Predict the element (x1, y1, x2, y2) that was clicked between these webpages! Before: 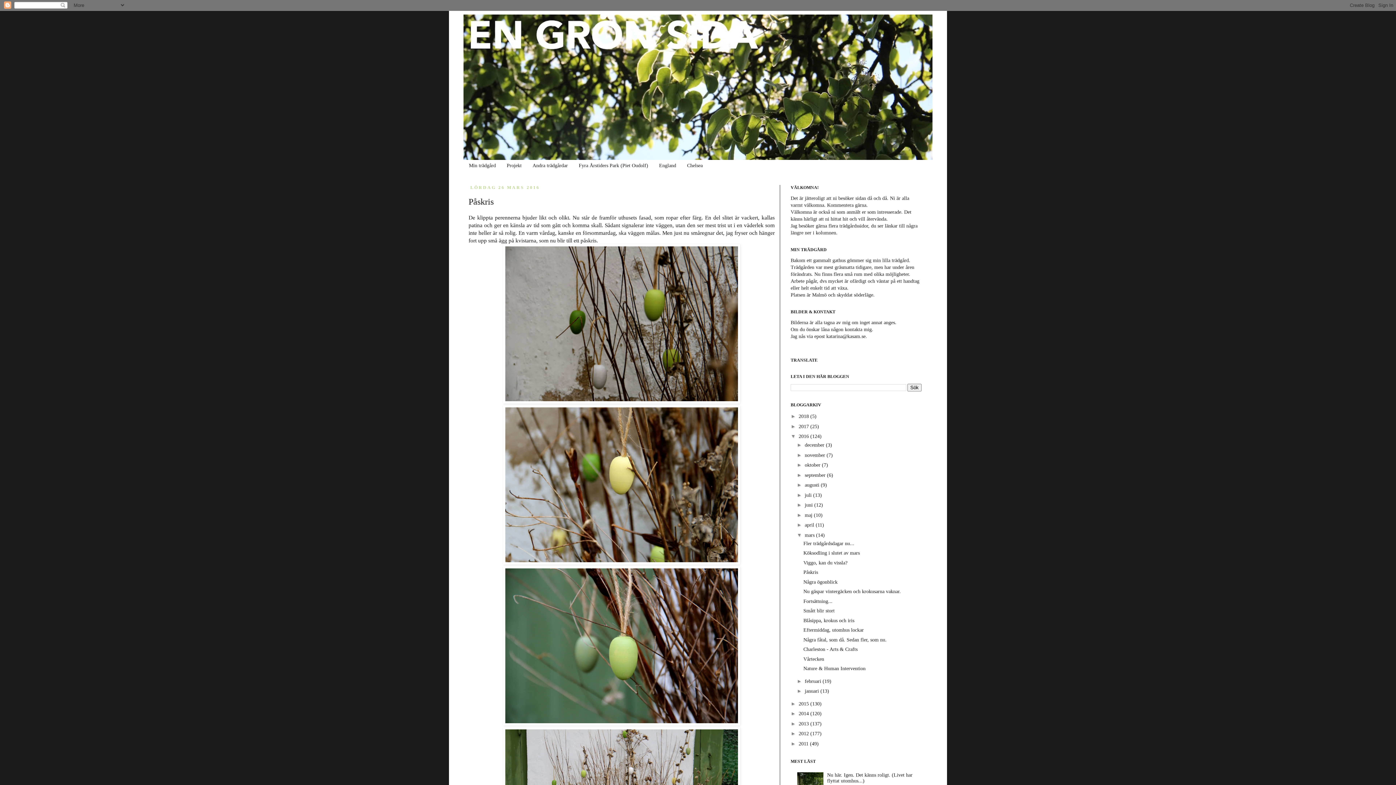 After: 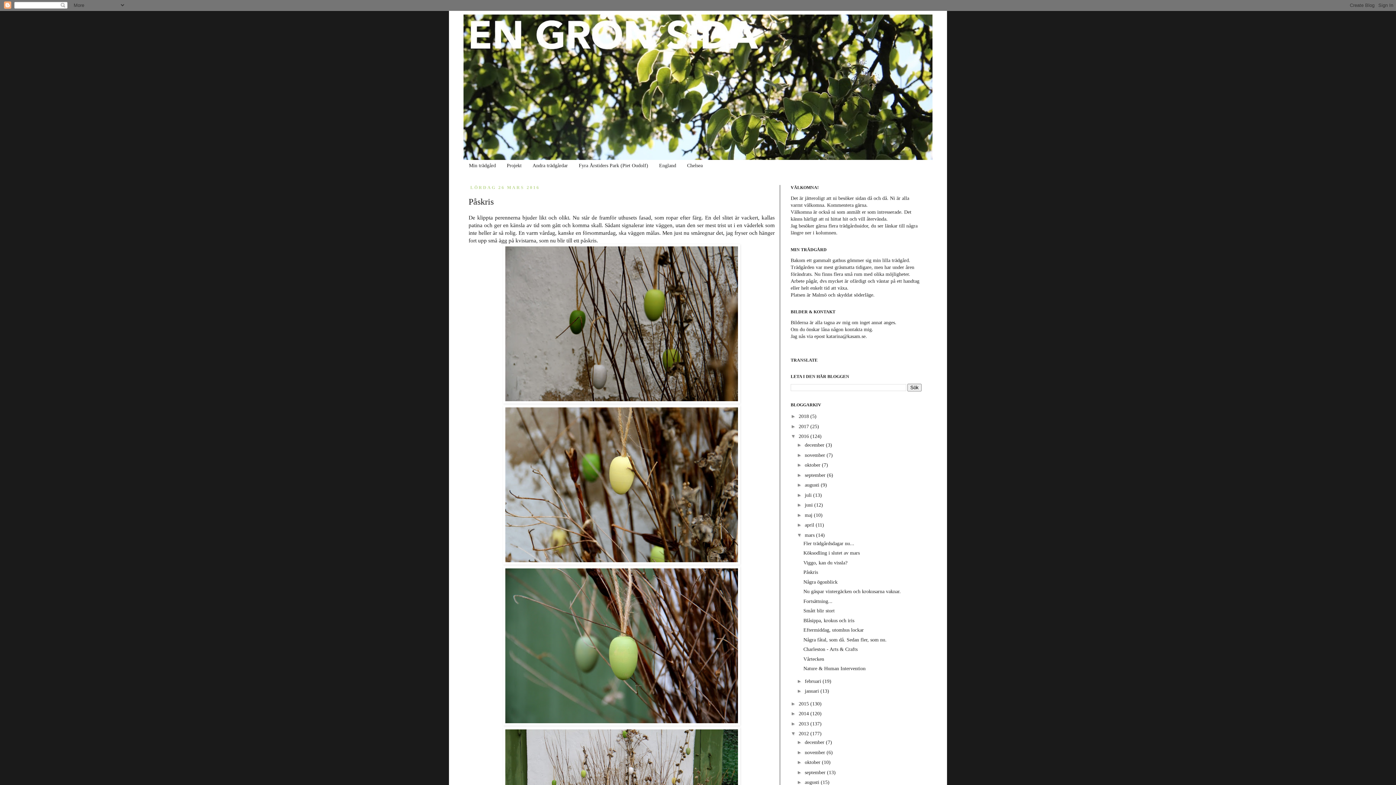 Action: label: ►   bbox: (790, 731, 798, 736)